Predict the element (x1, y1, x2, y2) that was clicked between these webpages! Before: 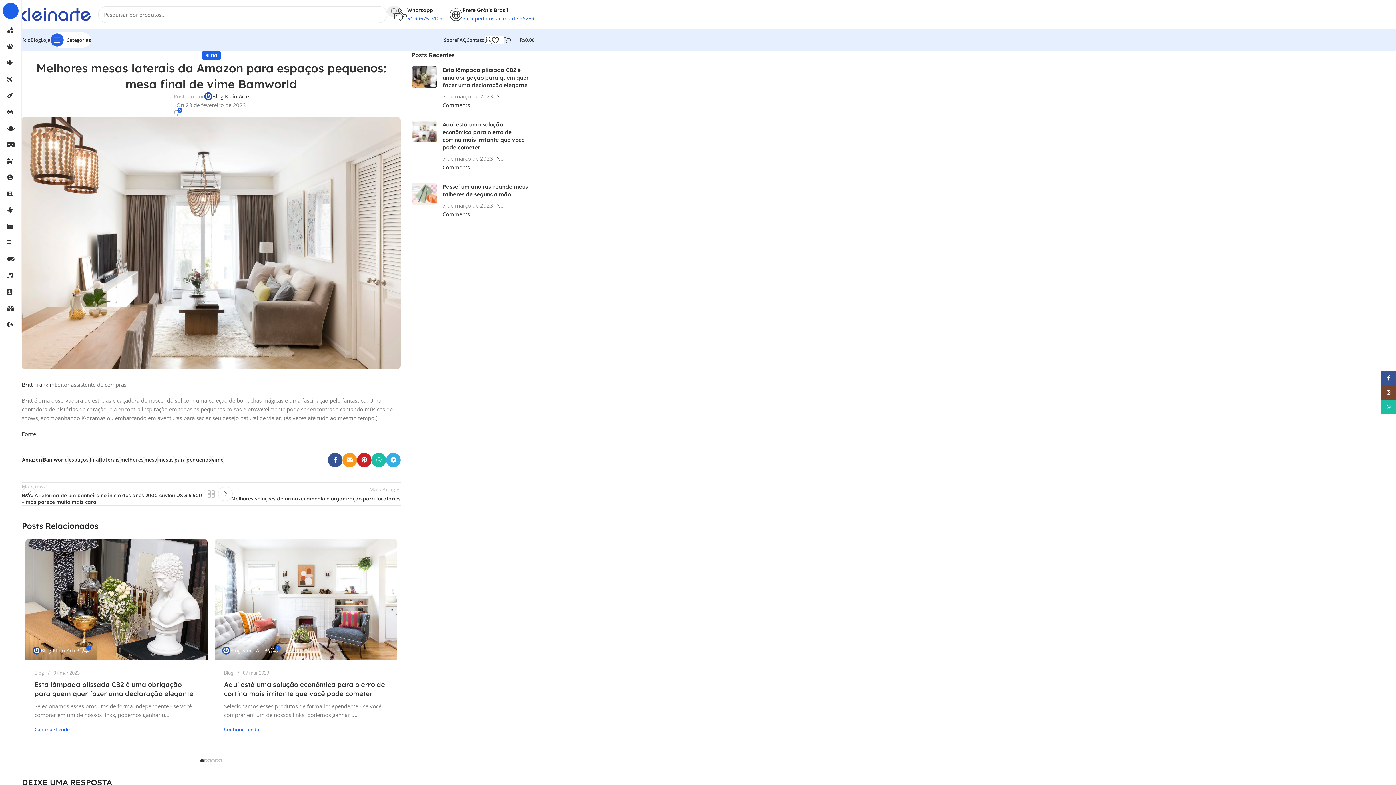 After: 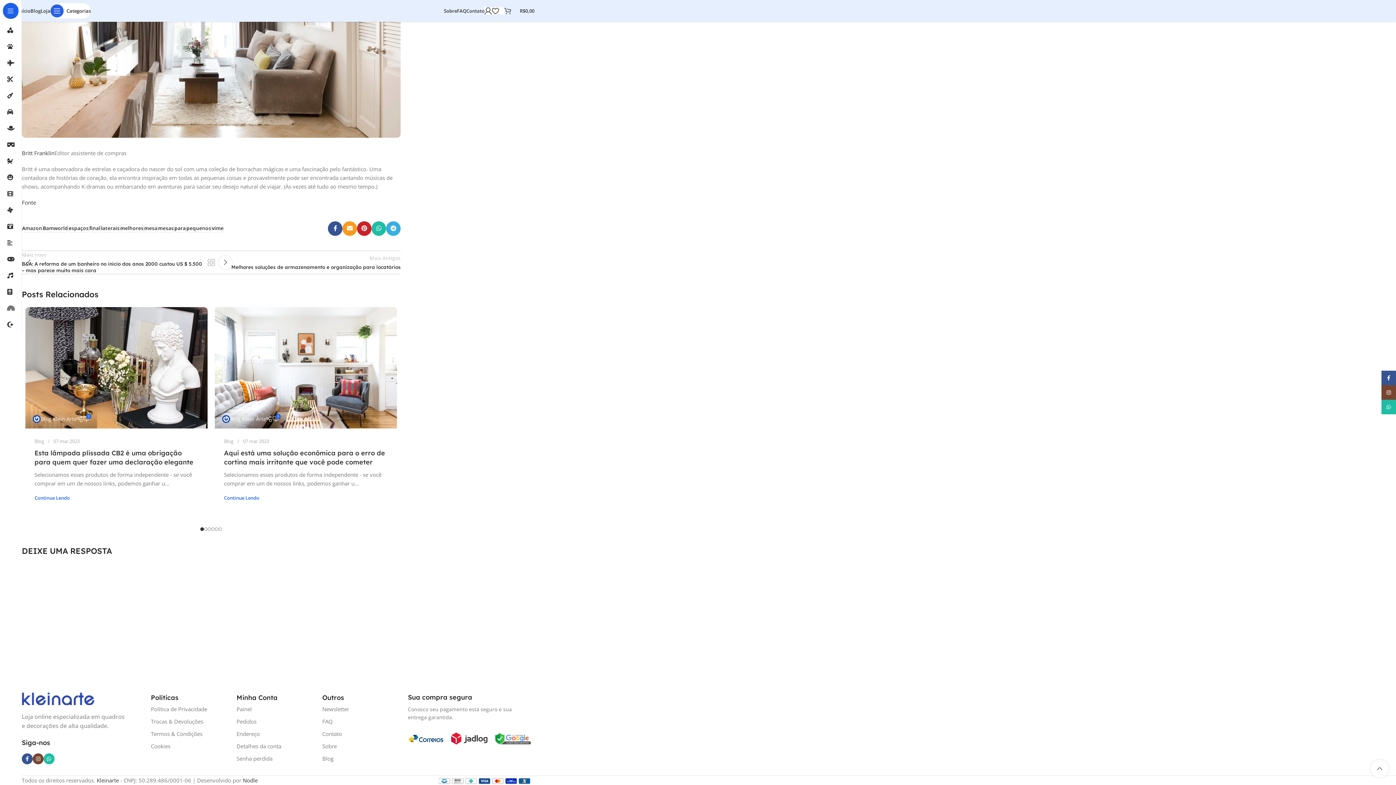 Action: label: 0 bbox: (173, 109, 180, 116)